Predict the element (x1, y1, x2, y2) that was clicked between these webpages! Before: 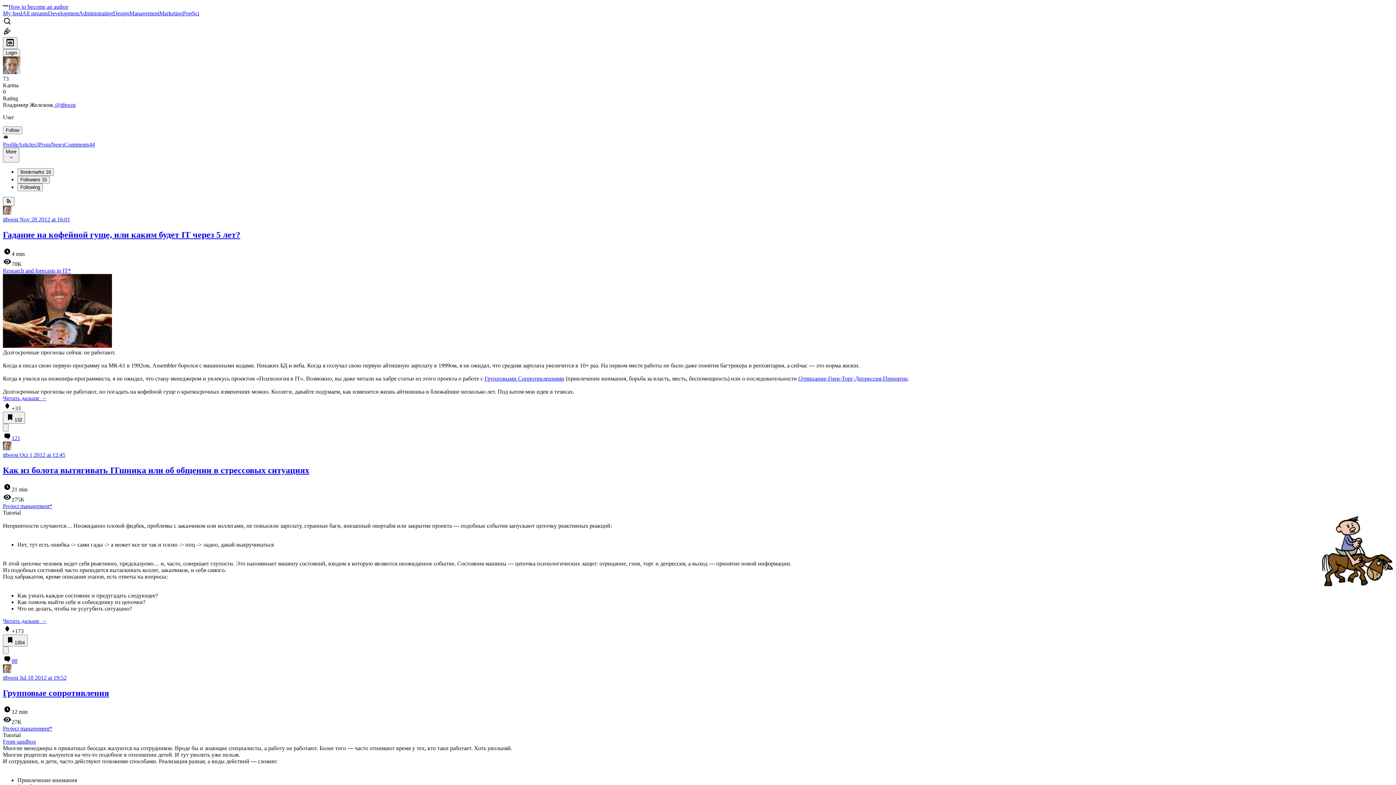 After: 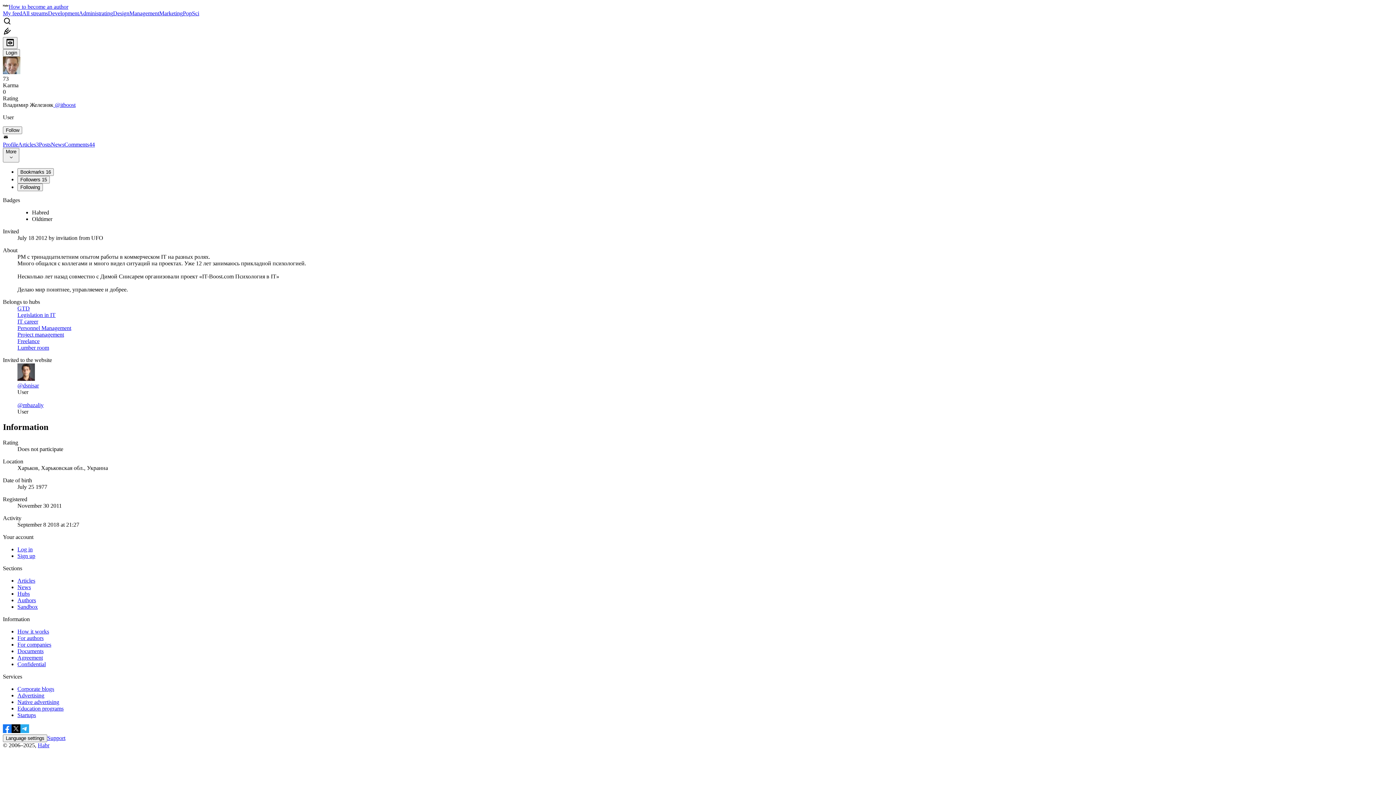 Action: label: itboost  bbox: (2, 674, 19, 680)